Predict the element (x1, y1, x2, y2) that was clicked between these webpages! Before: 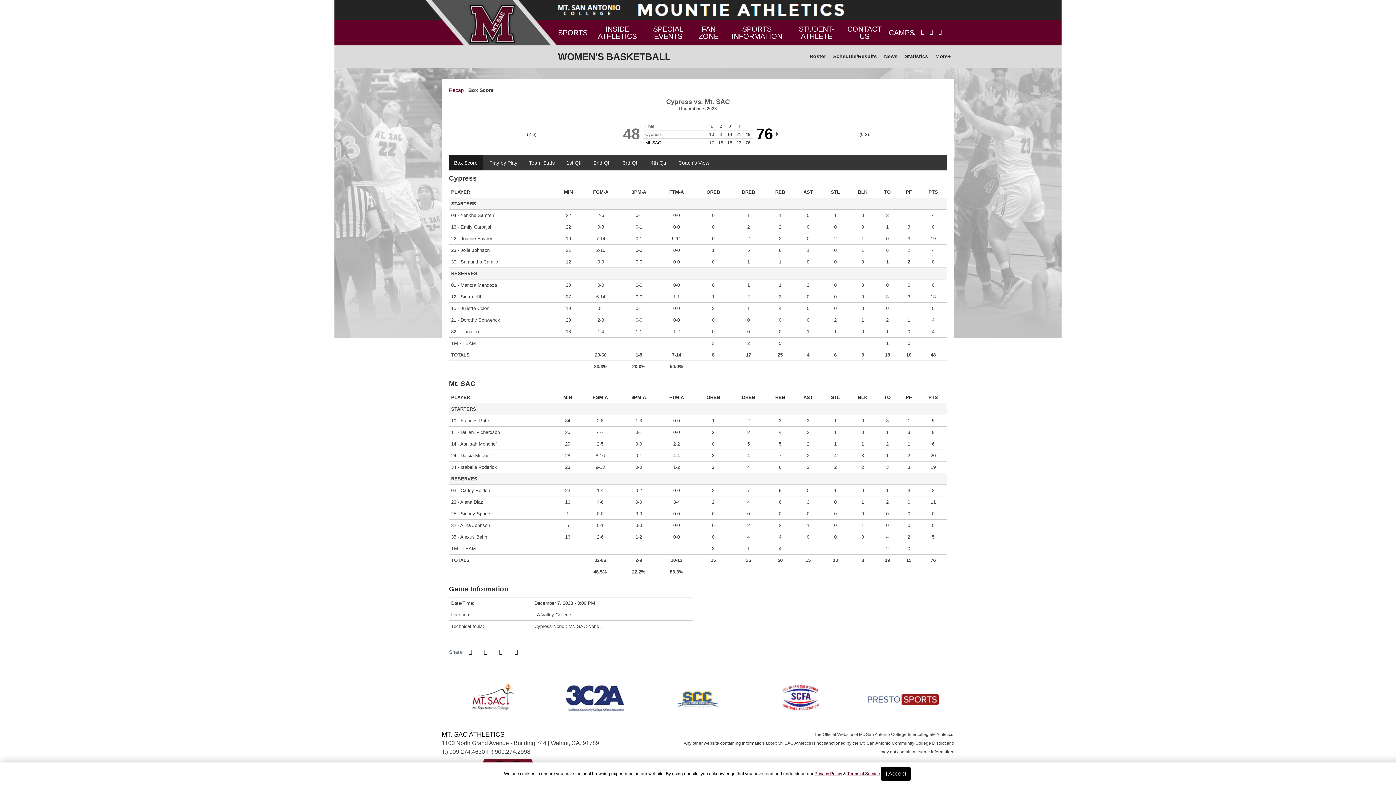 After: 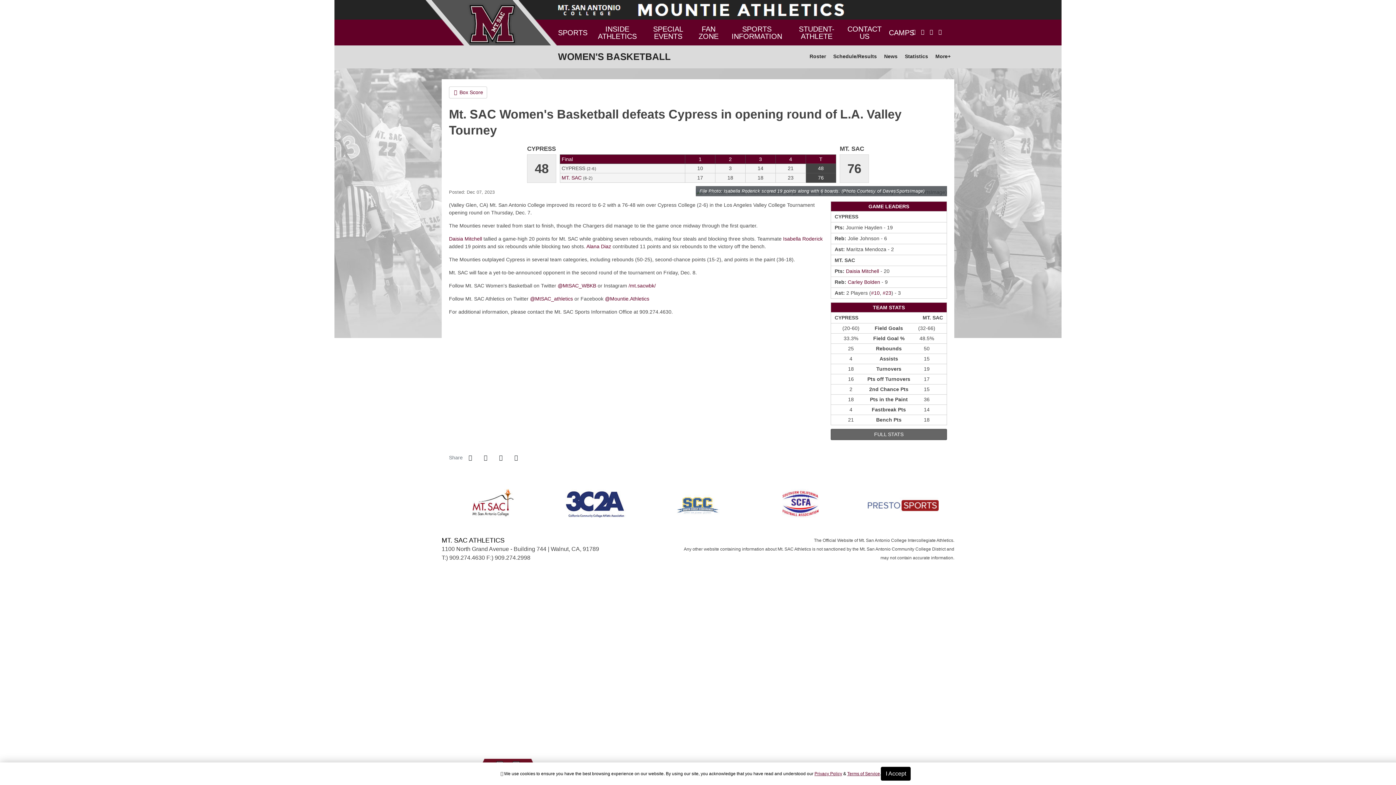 Action: bbox: (449, 87, 464, 93) label: Women's Basketball event: December 7 03:00 PM: Cypress vs. Mt. SAC: @ LA Valley College: Recap